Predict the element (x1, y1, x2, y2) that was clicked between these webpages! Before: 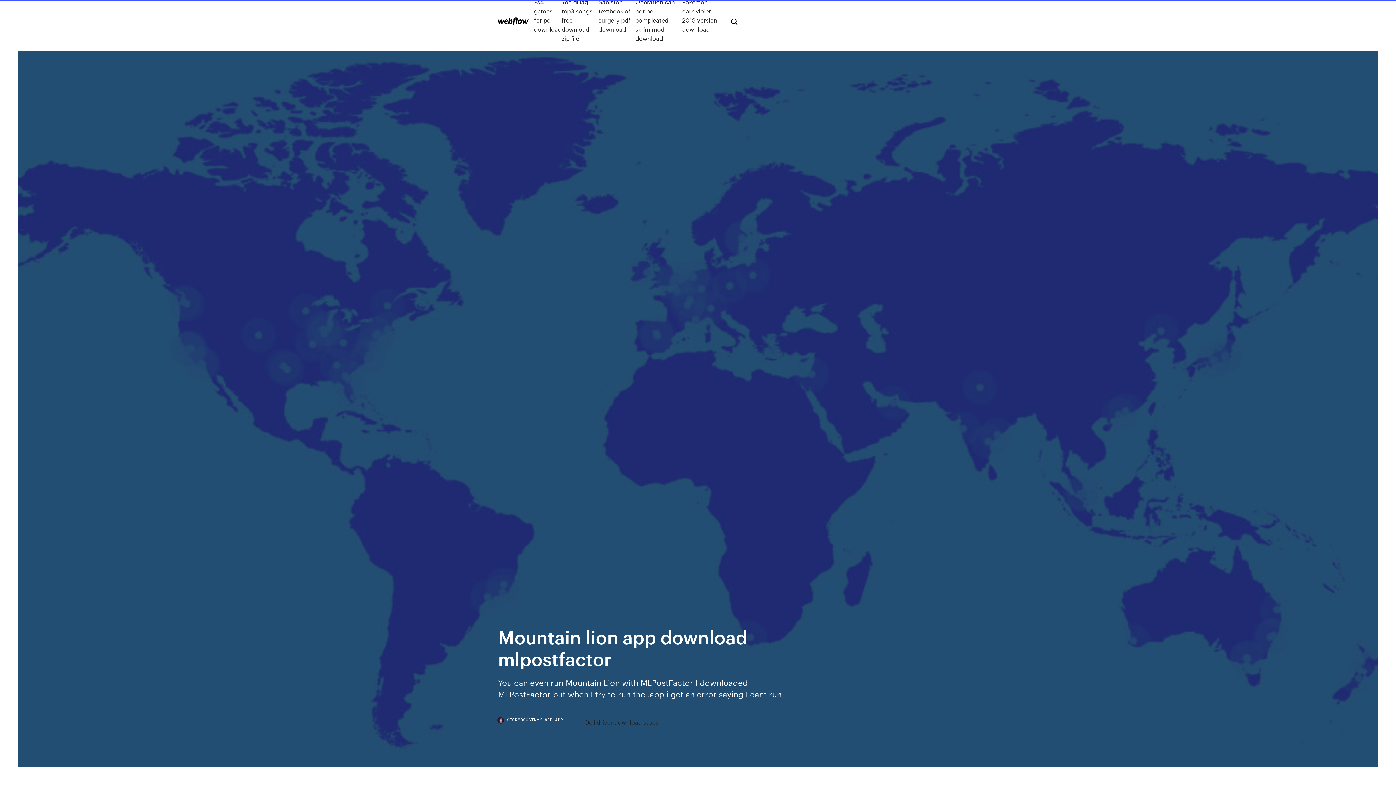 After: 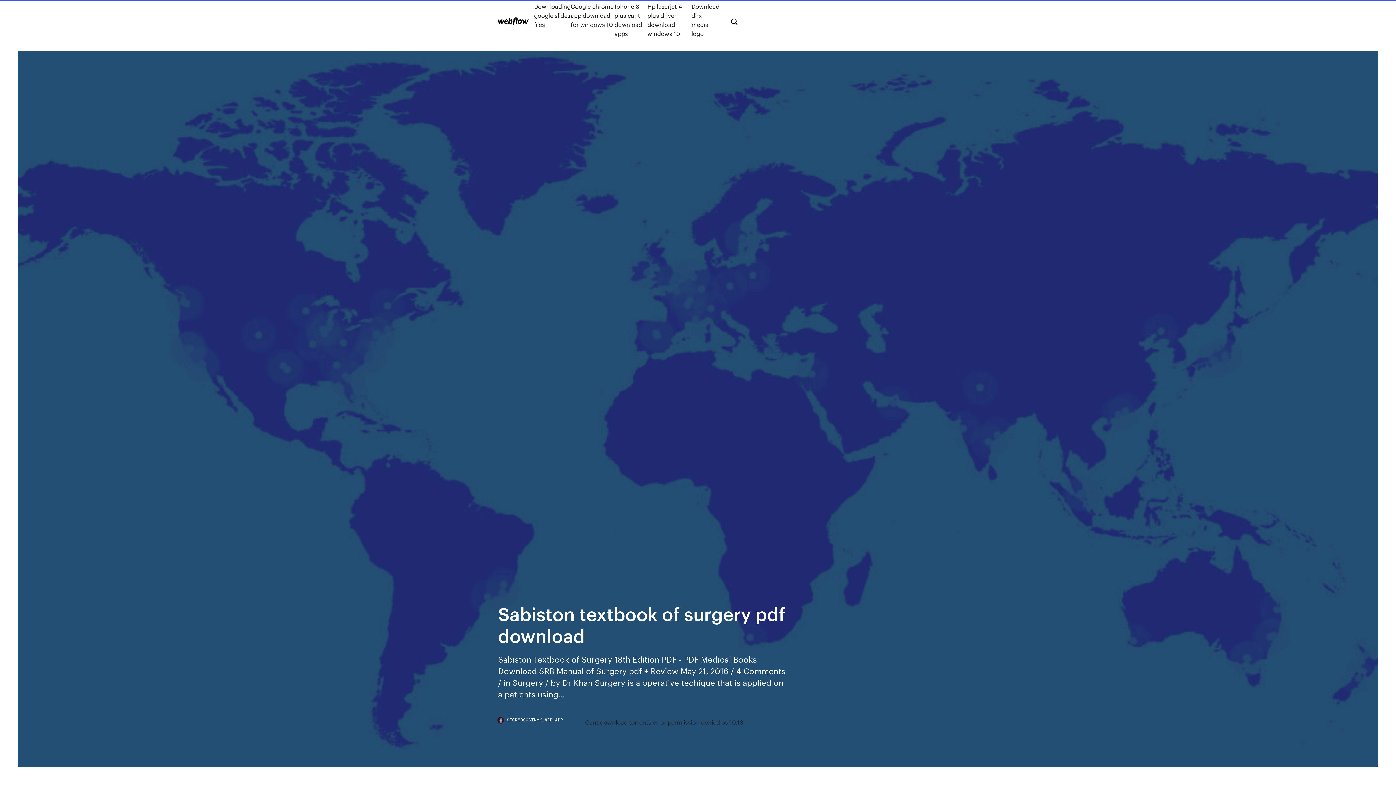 Action: bbox: (598, -2, 635, 42) label: Sabiston textbook of surgery pdf download